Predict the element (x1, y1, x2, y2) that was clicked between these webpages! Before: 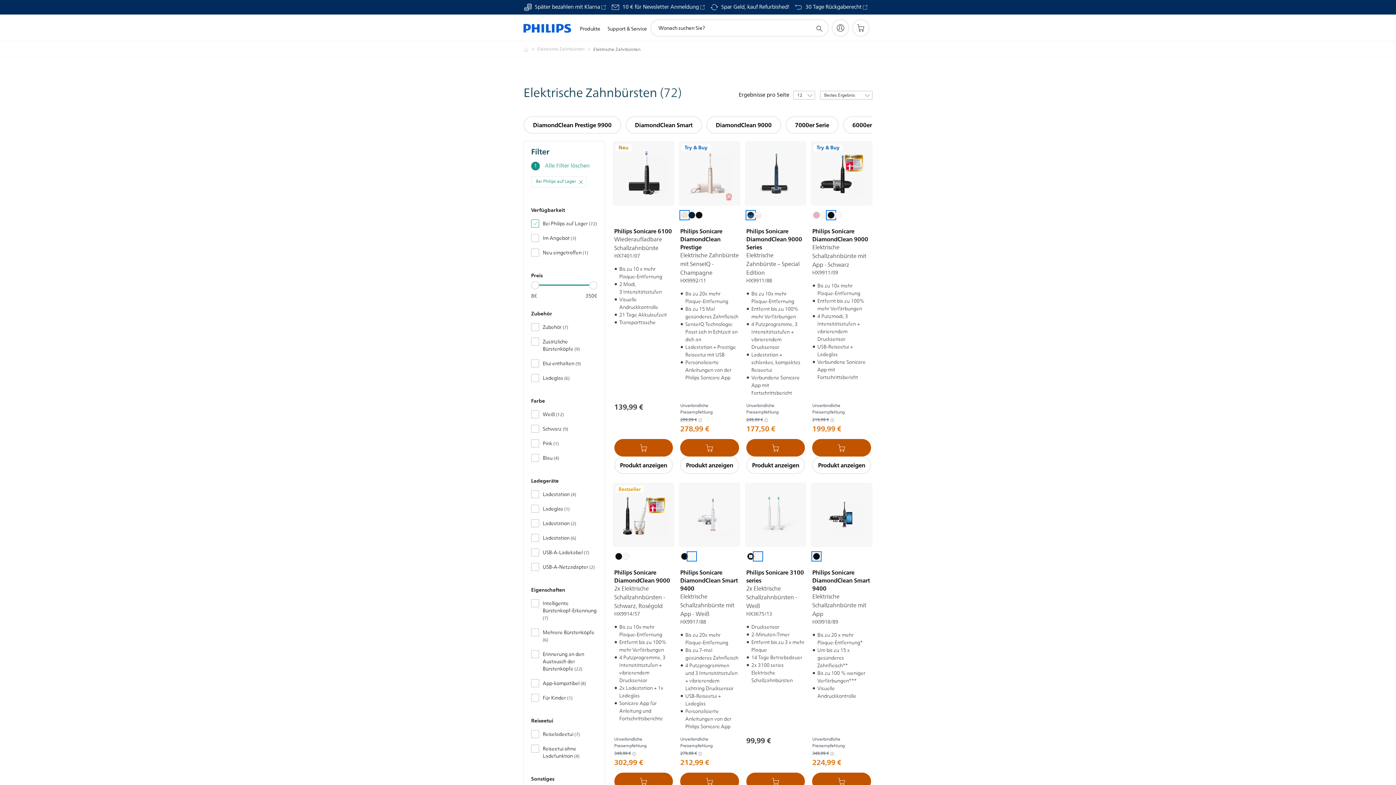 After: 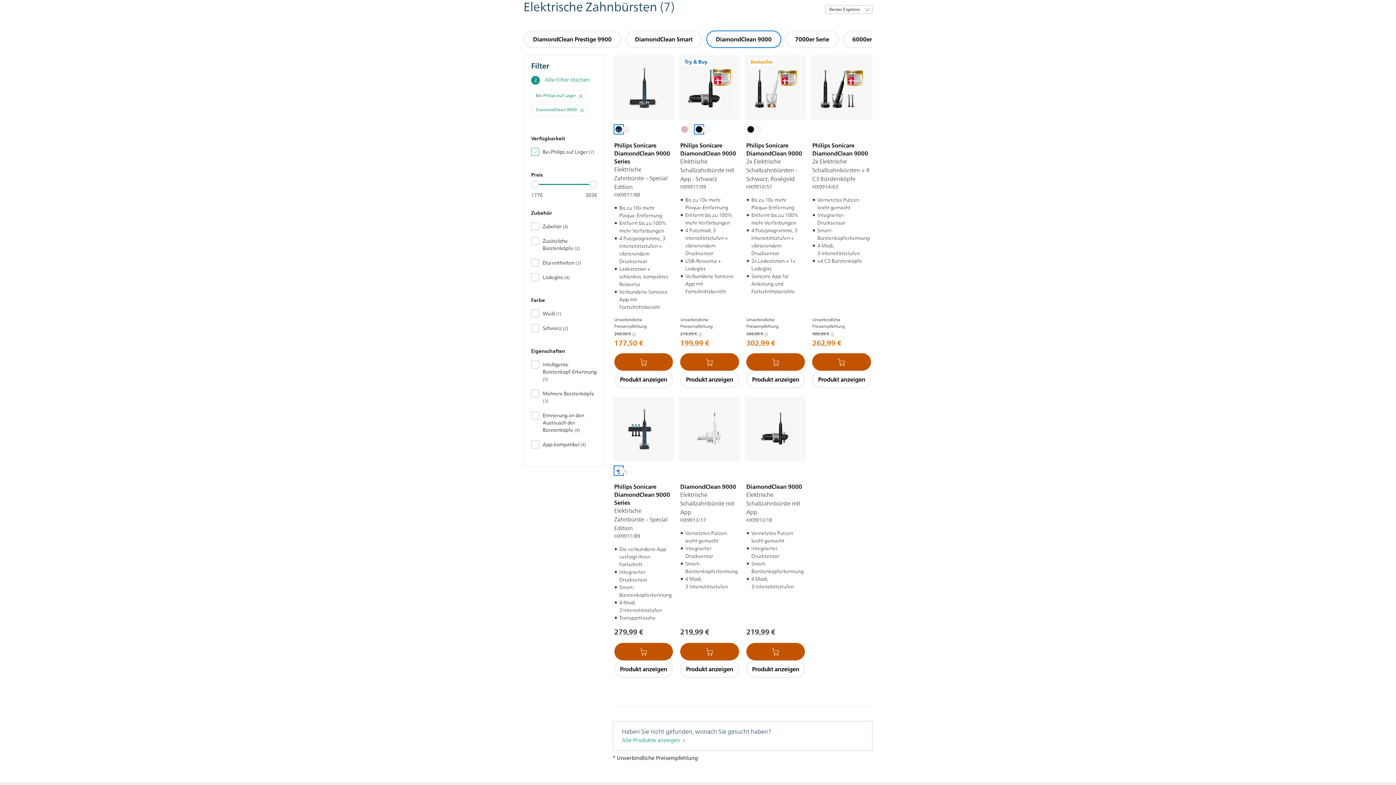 Action: label: 6 / 68 bbox: (706, 116, 781, 133)